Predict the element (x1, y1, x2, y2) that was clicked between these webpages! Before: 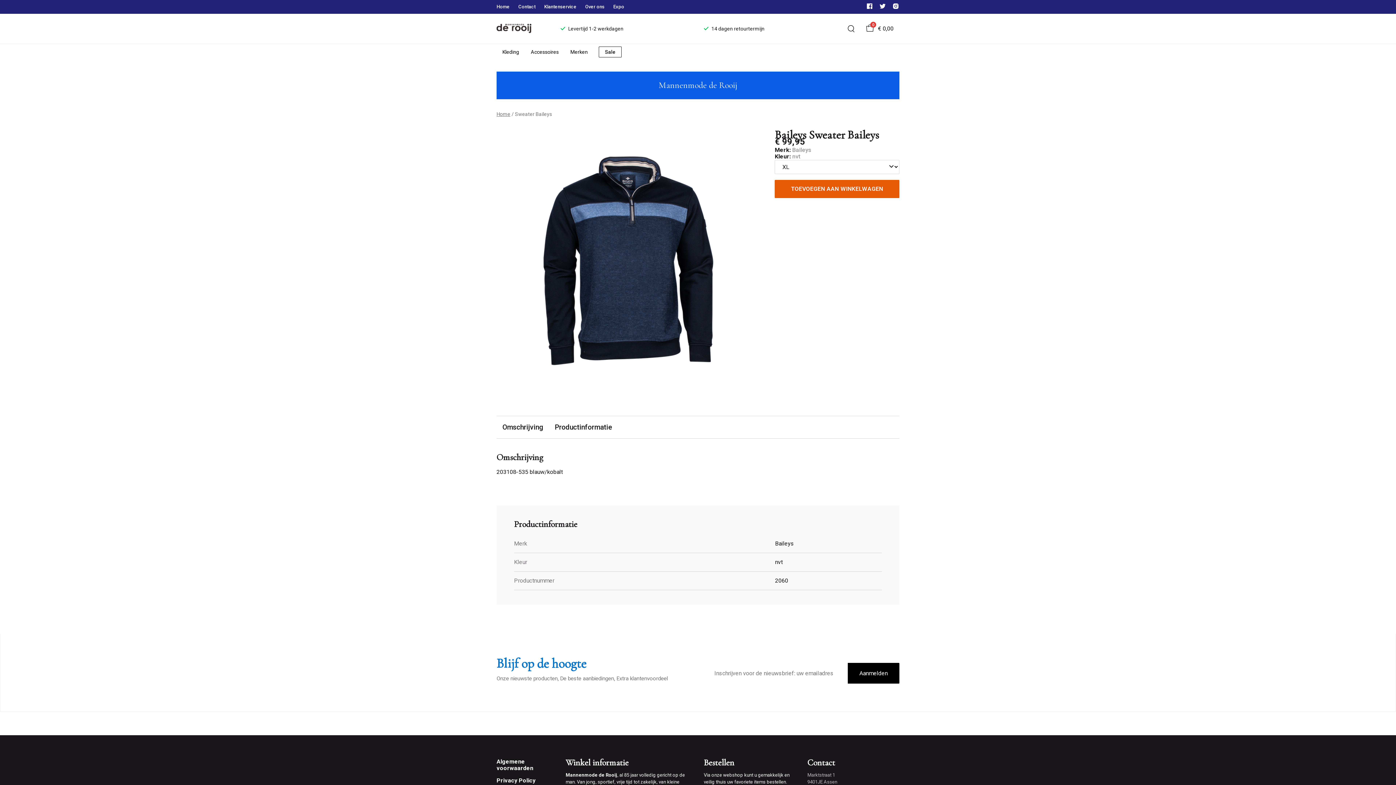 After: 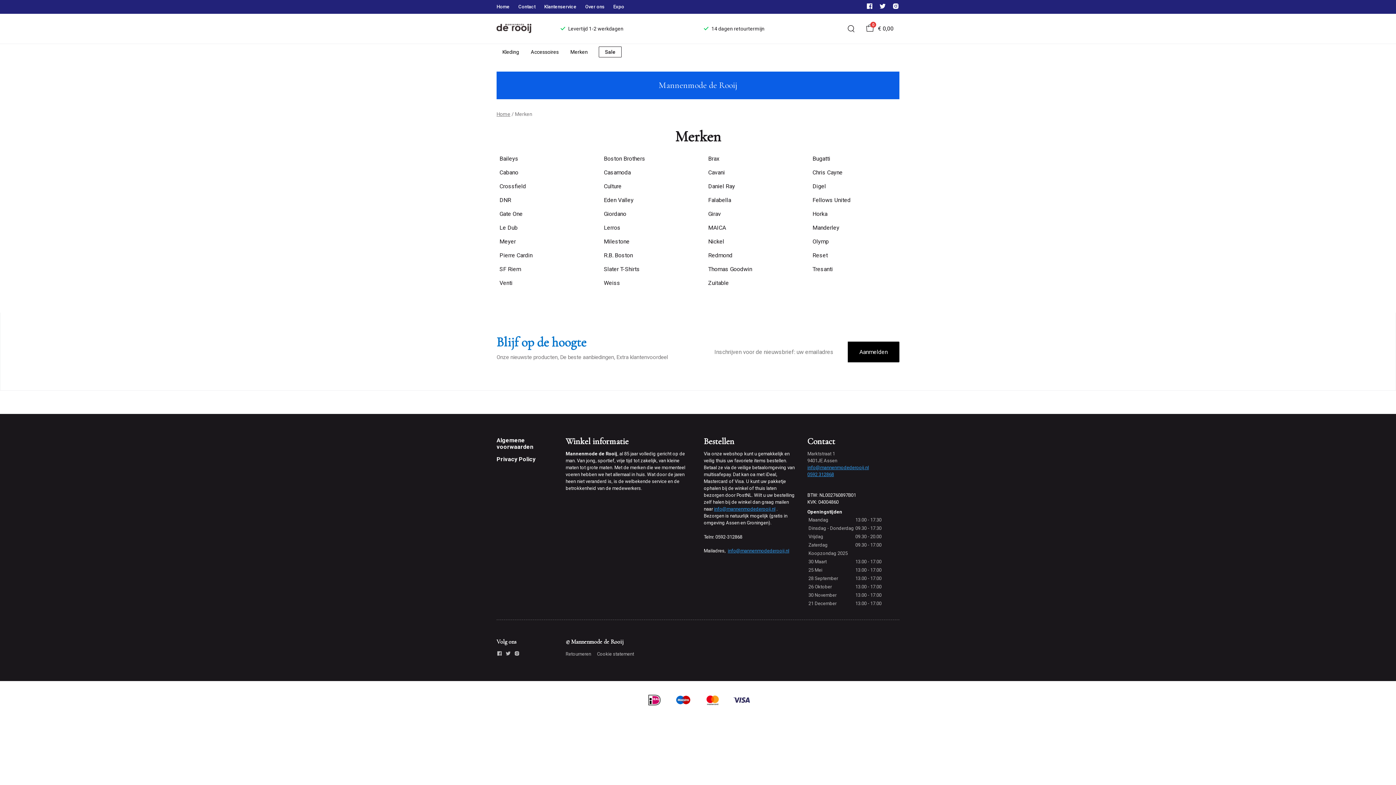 Action: label: Merken bbox: (564, 43, 593, 59)